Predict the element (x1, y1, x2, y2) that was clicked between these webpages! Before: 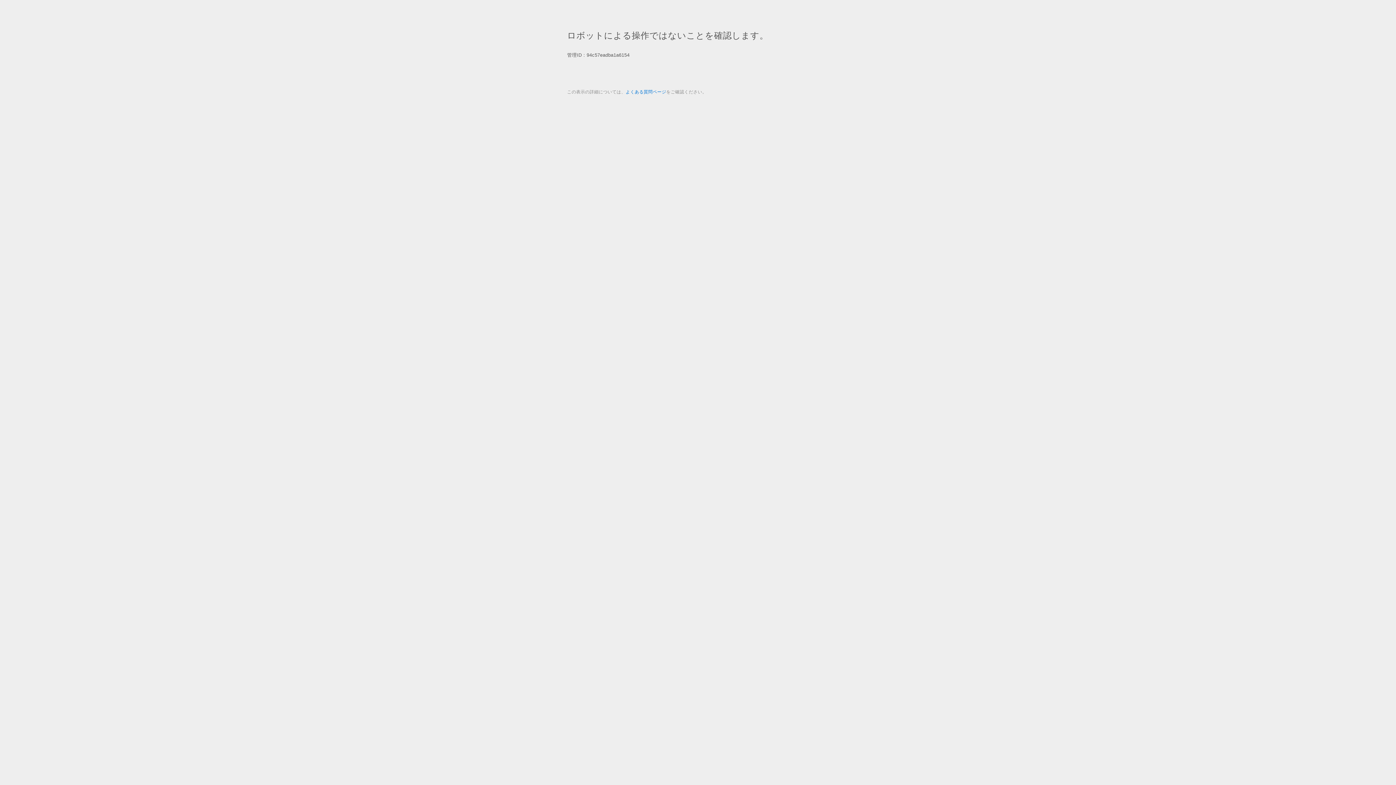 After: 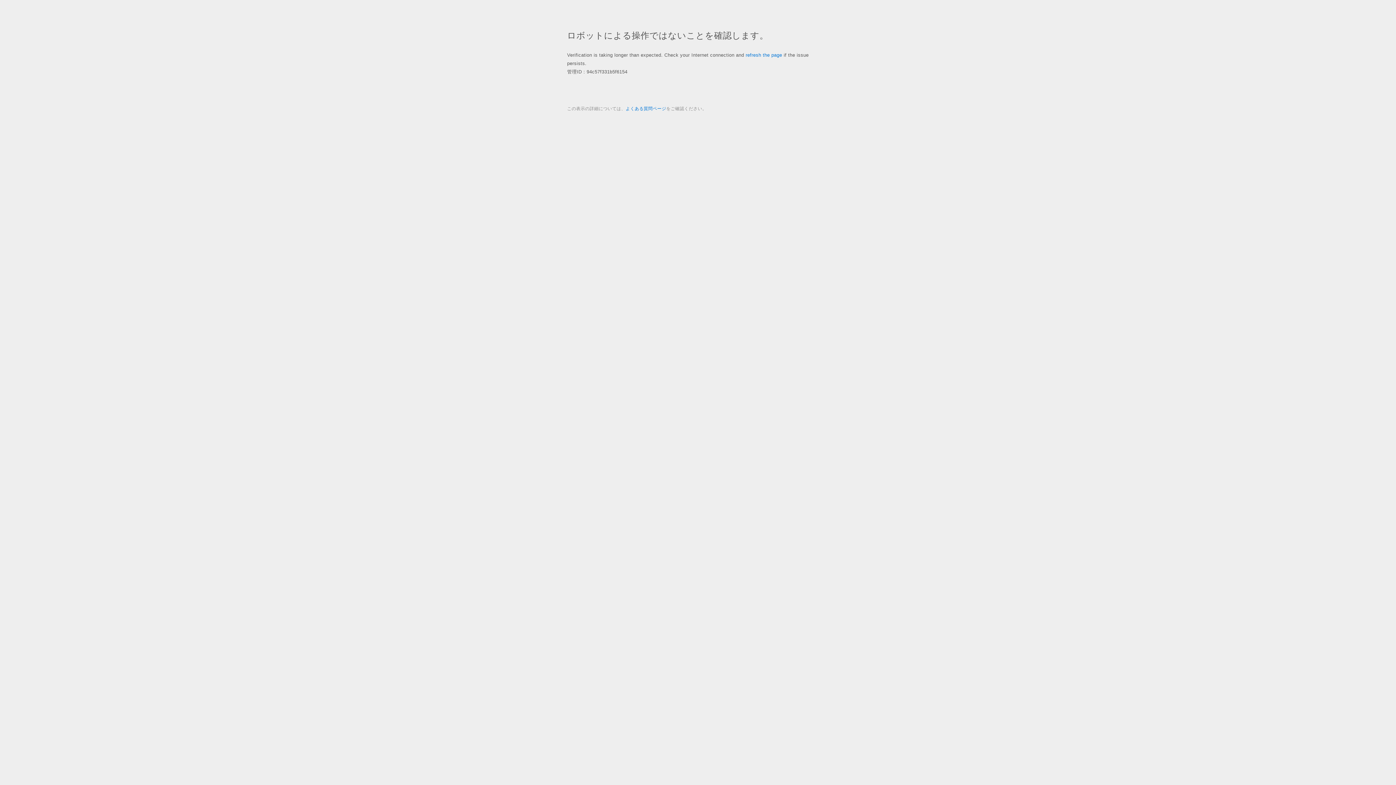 Action: bbox: (625, 89, 666, 94) label: よくある質問ページ